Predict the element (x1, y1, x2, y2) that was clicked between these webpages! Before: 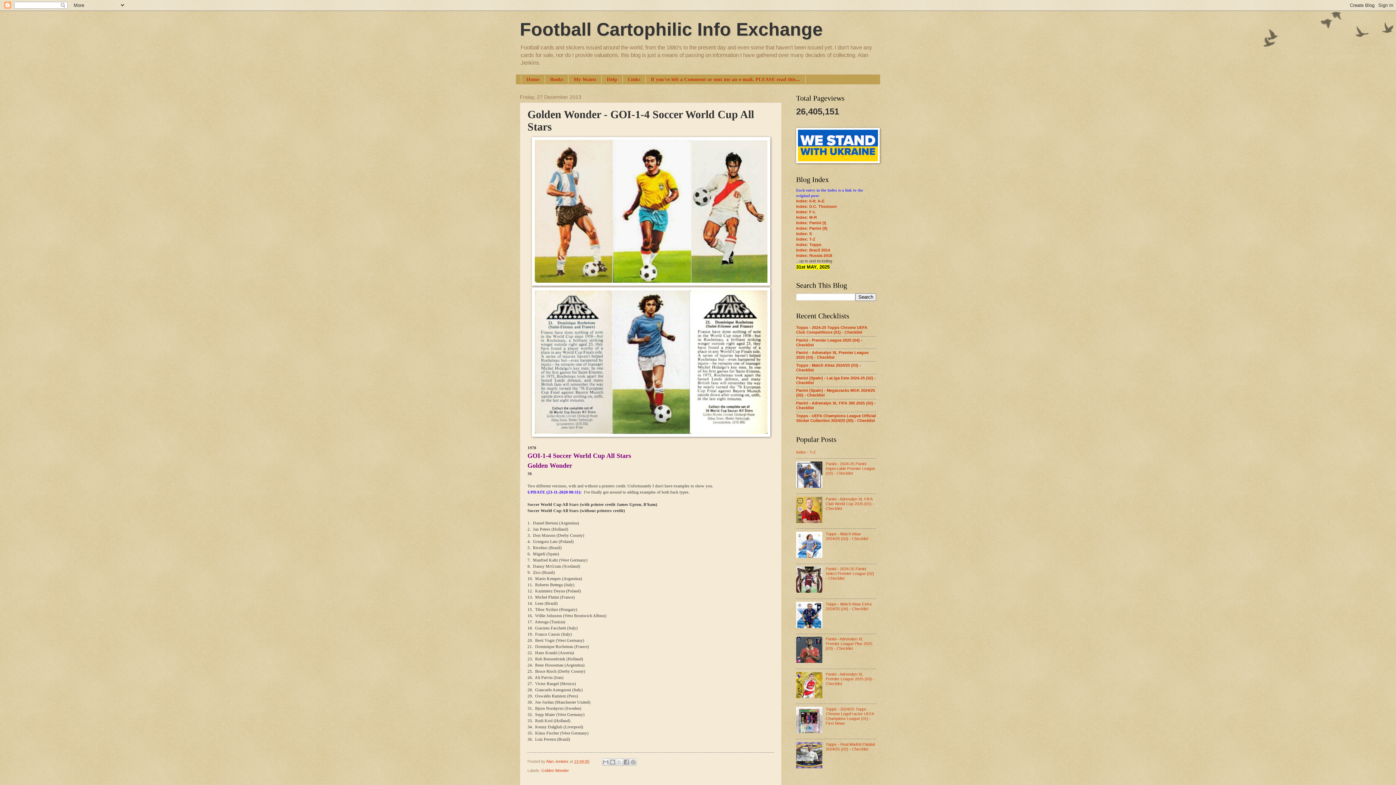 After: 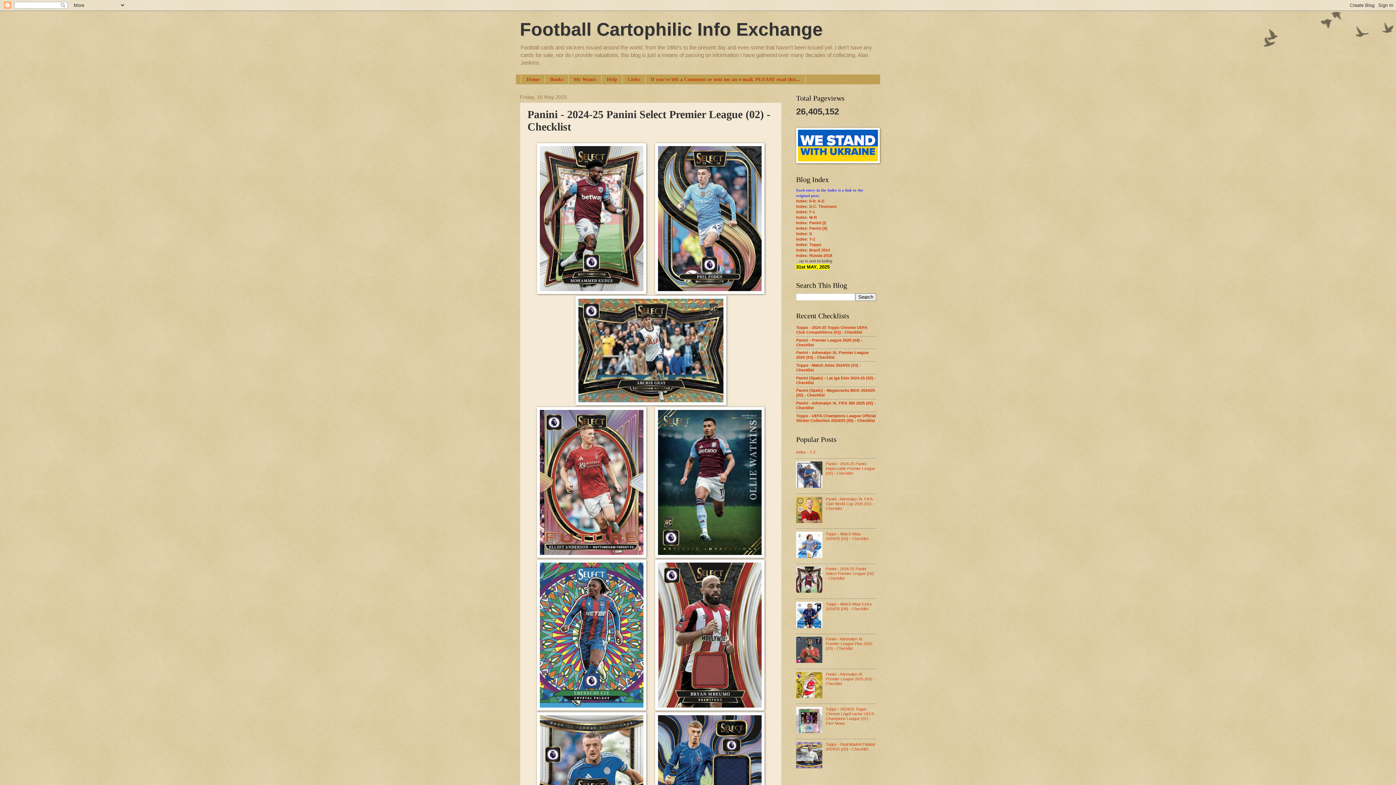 Action: label: Panini - 2024-25 Panini Select Premier League (02) - Checklist bbox: (825, 567, 874, 580)